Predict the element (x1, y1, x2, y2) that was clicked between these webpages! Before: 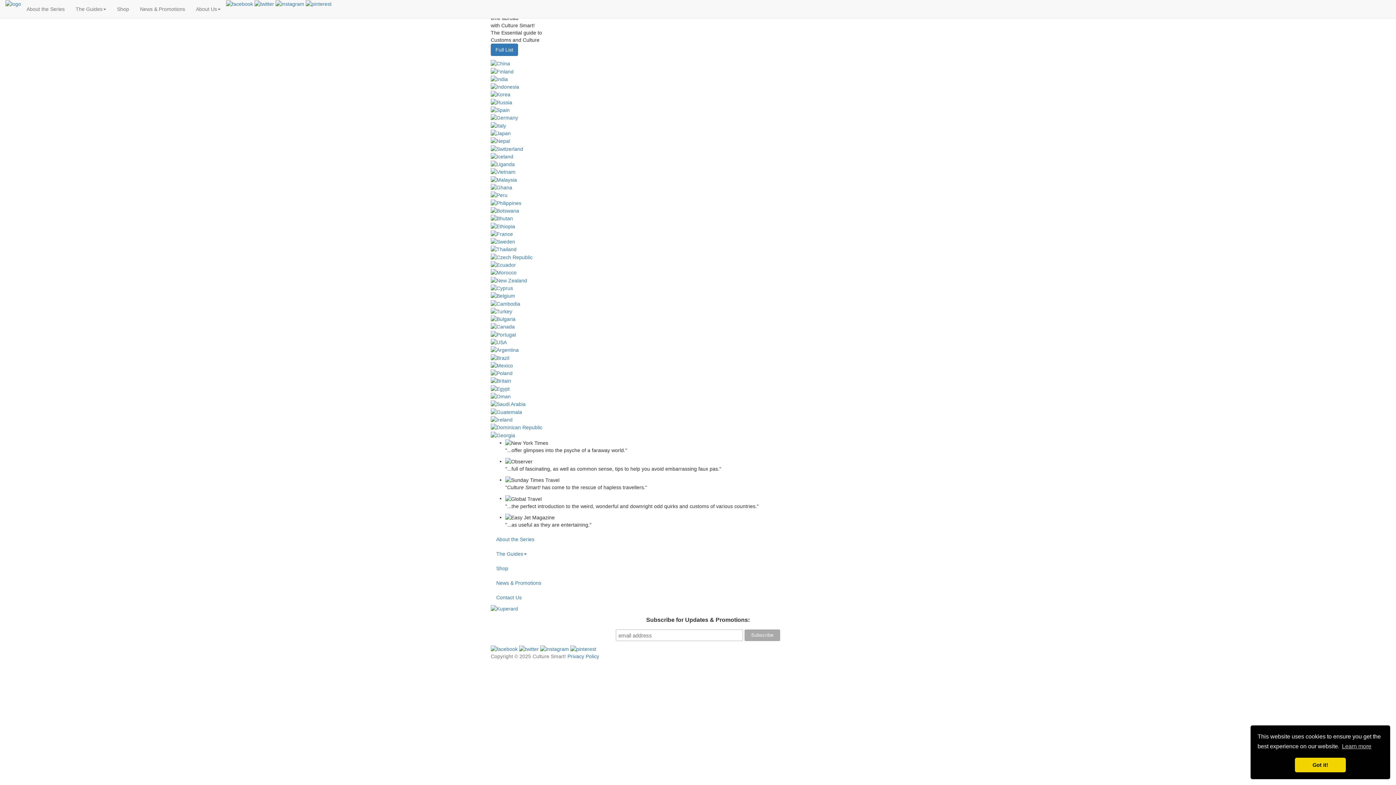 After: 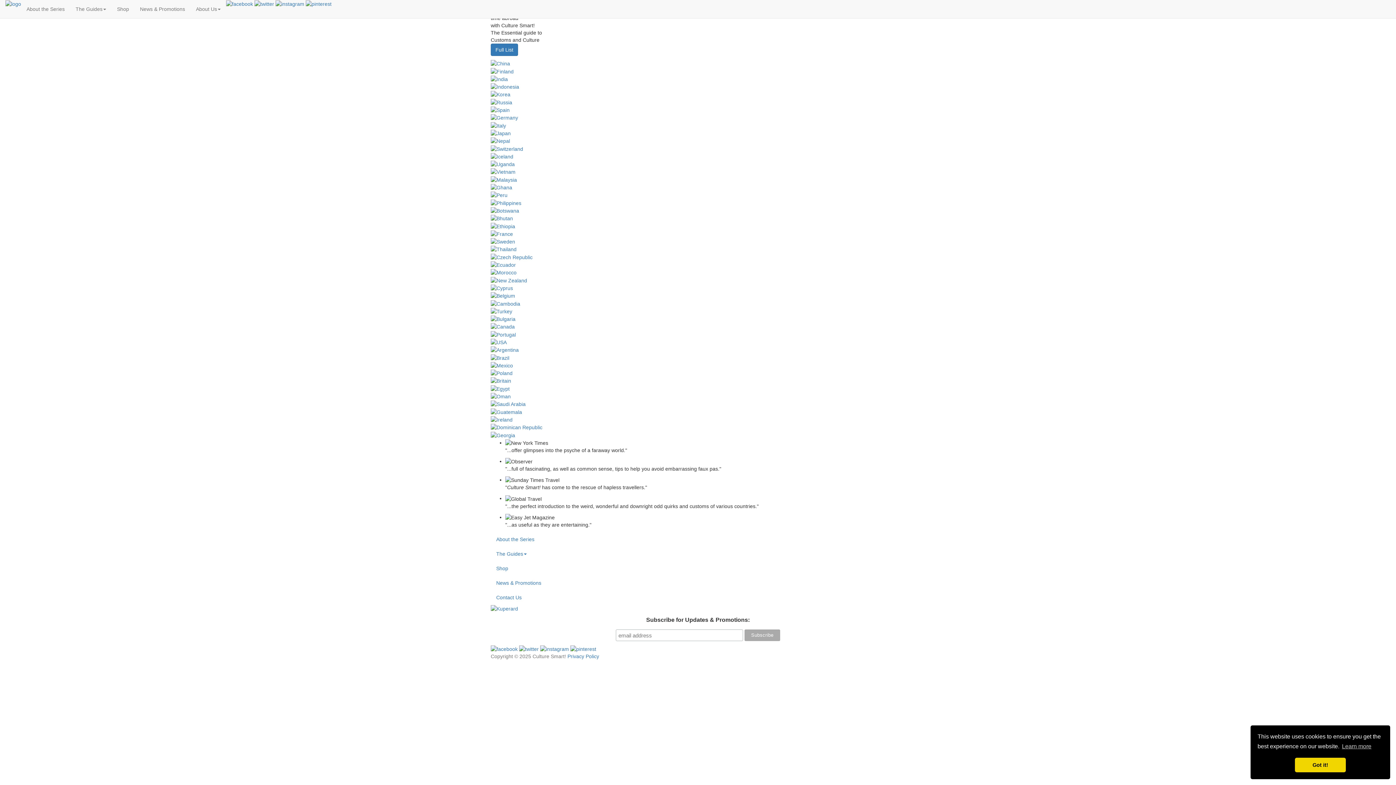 Action: bbox: (490, 362, 513, 368)